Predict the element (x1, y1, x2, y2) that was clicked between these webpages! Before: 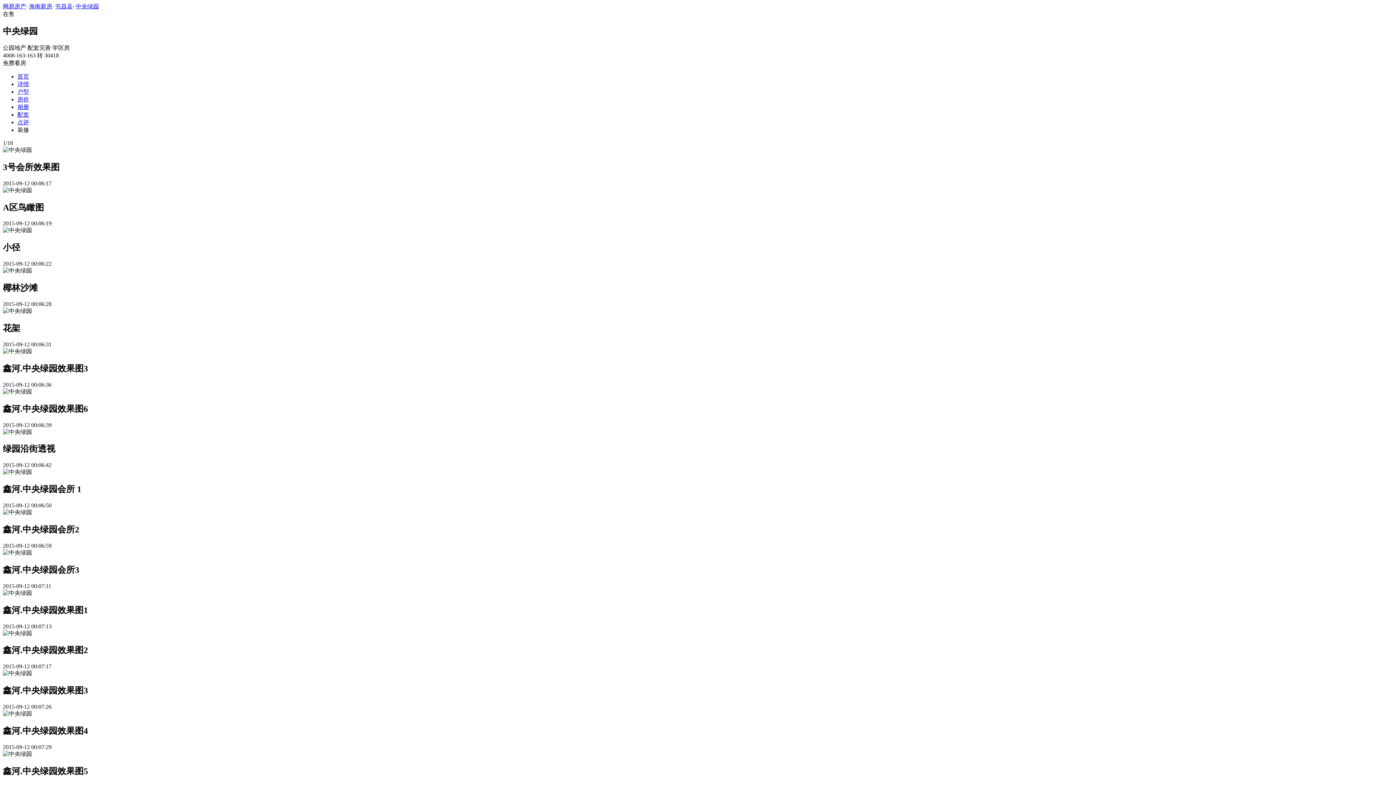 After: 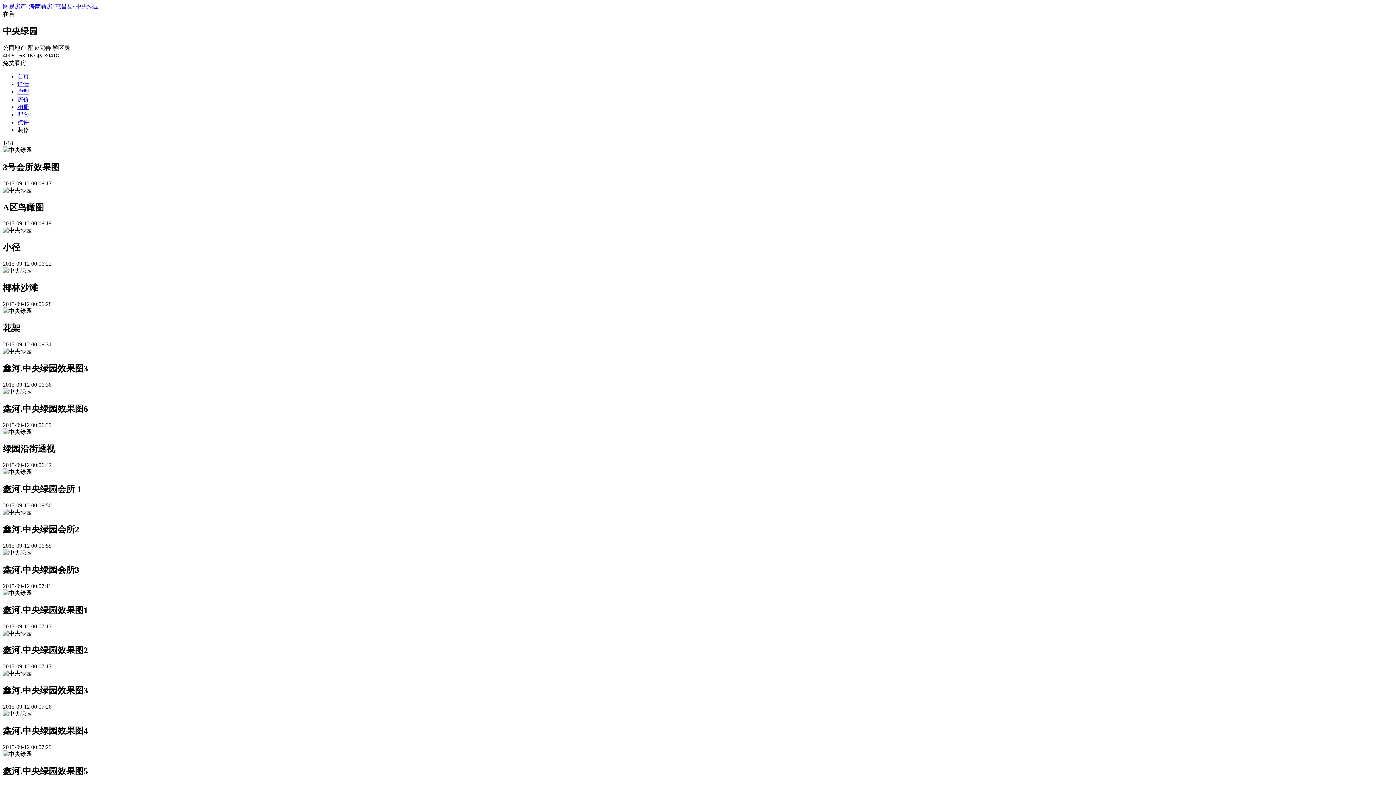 Action: label: 海南新房 bbox: (29, 3, 52, 9)